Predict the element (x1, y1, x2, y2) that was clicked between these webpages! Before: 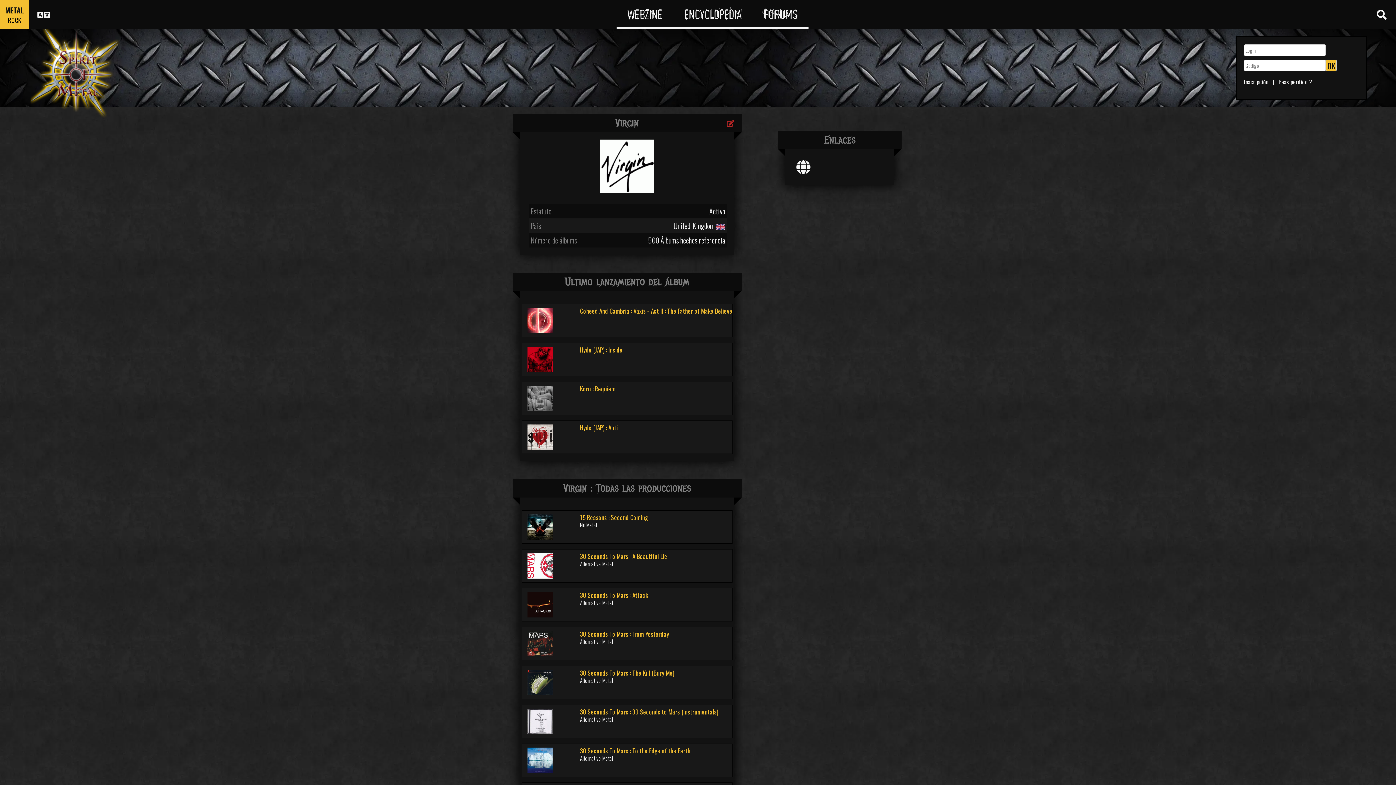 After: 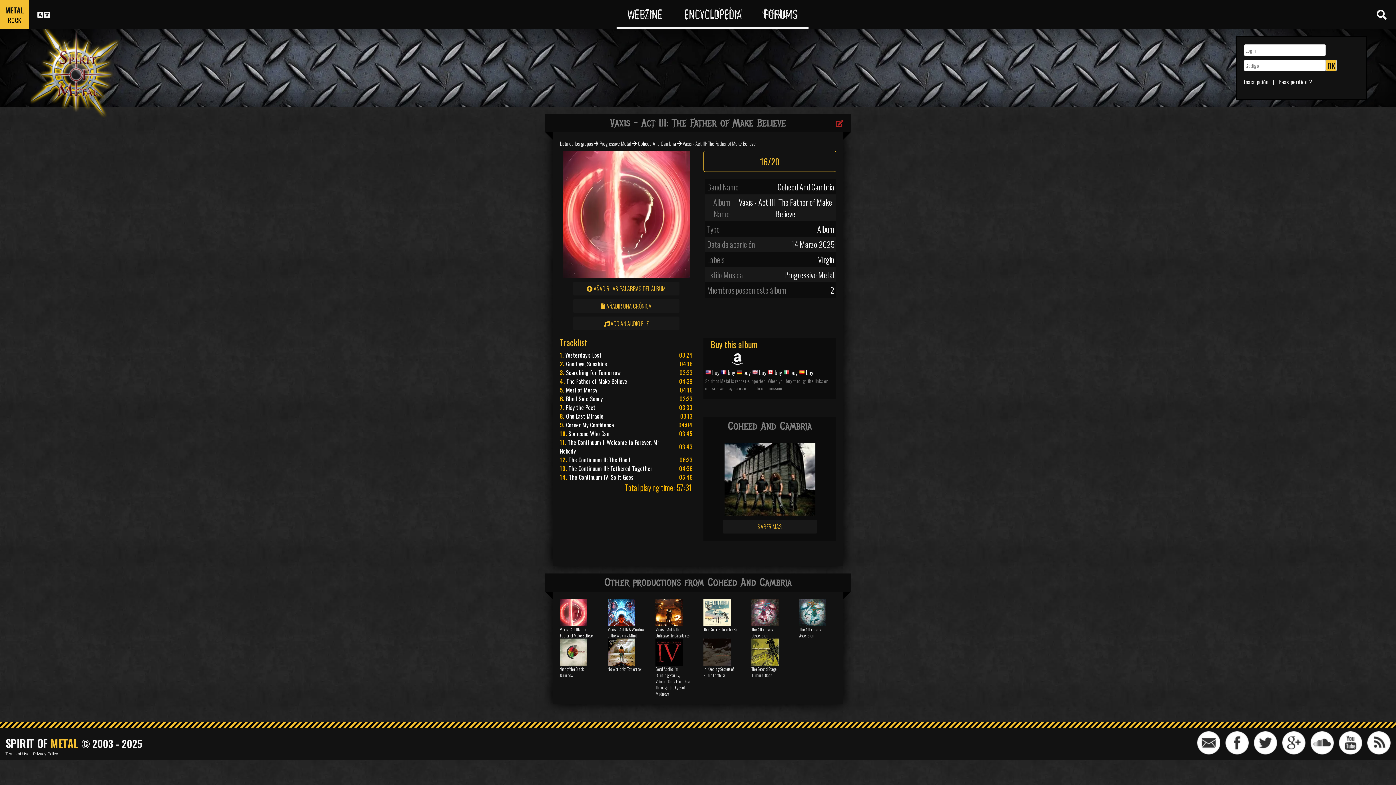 Action: label: Coheed And Cambria : Vaxis - Act III: The Father of Make Believe bbox: (521, 303, 732, 337)